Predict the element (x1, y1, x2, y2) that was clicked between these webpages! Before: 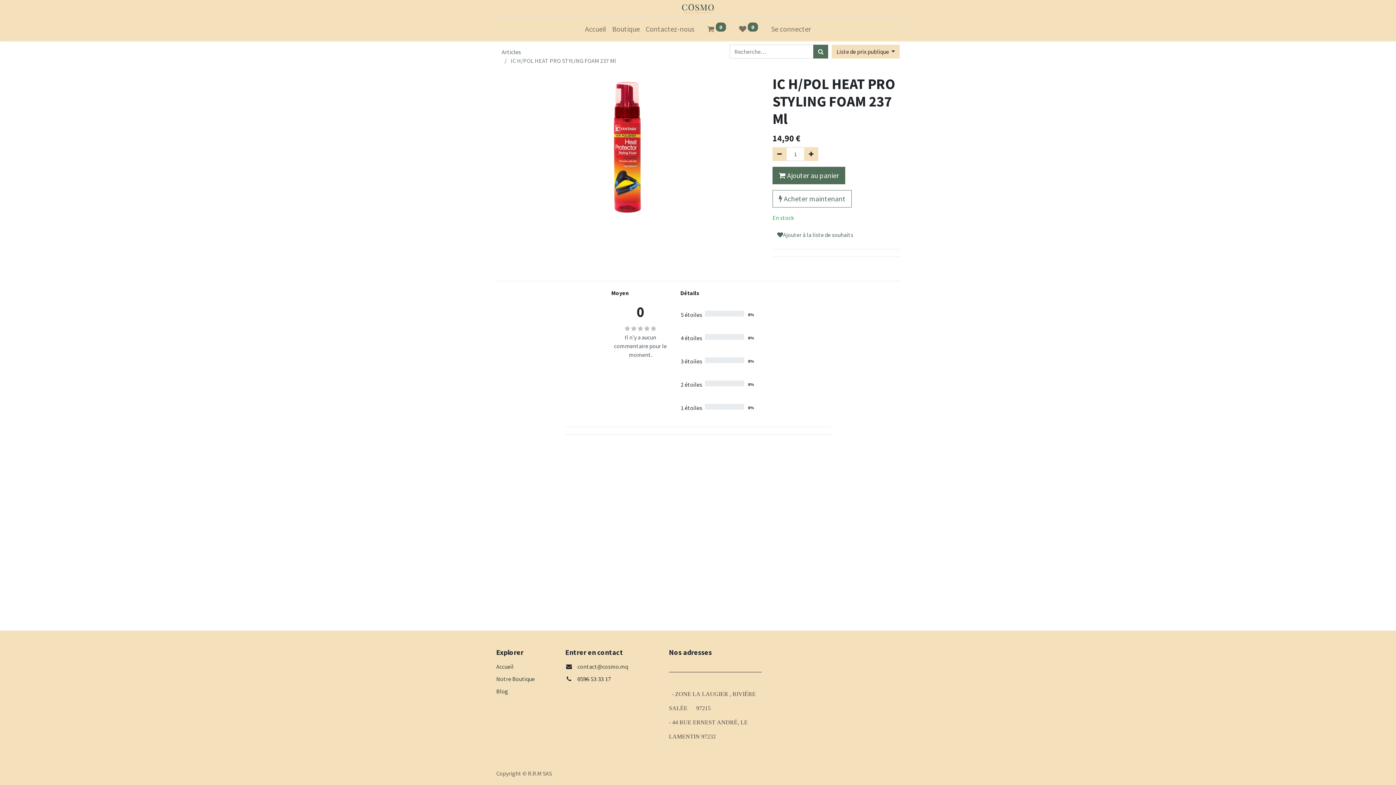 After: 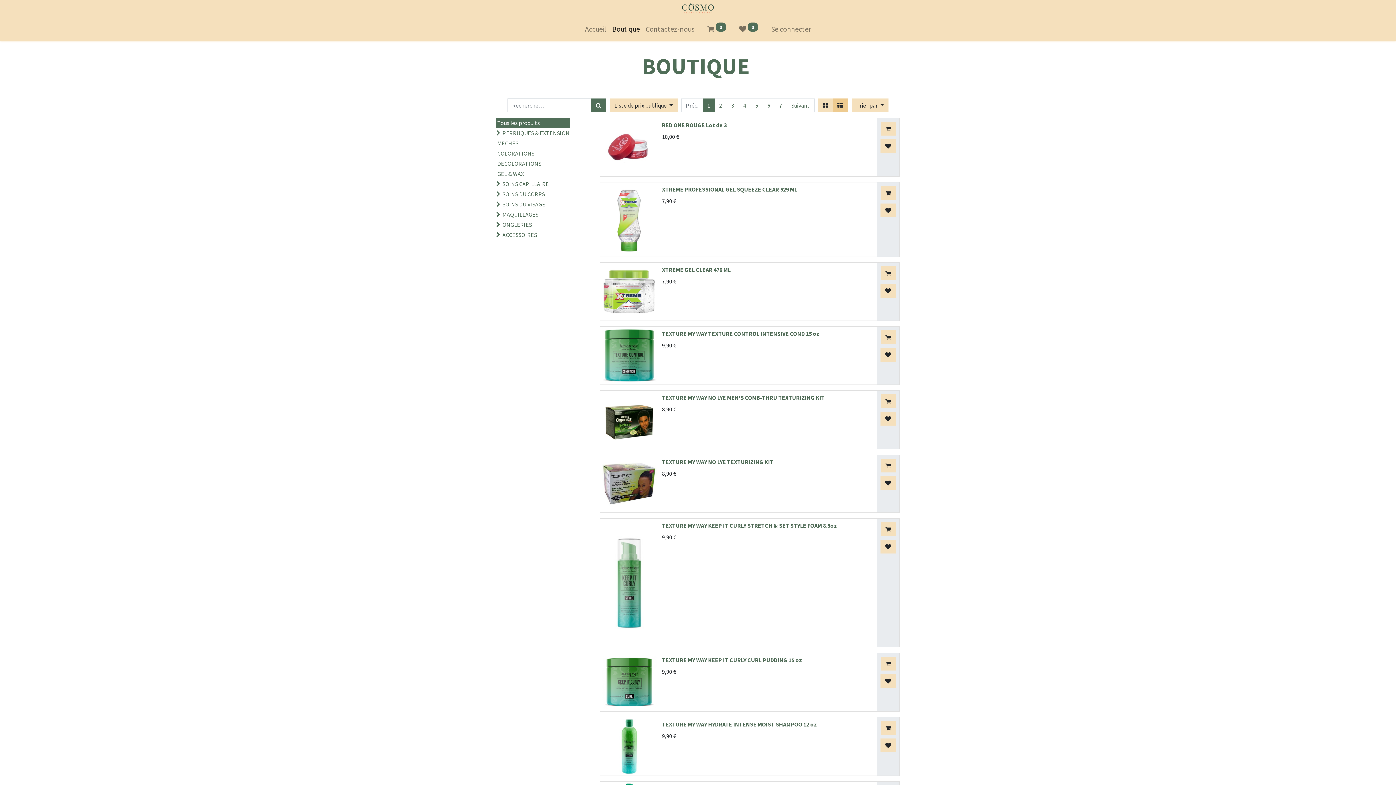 Action: label: Boutique bbox: (609, 20, 642, 37)